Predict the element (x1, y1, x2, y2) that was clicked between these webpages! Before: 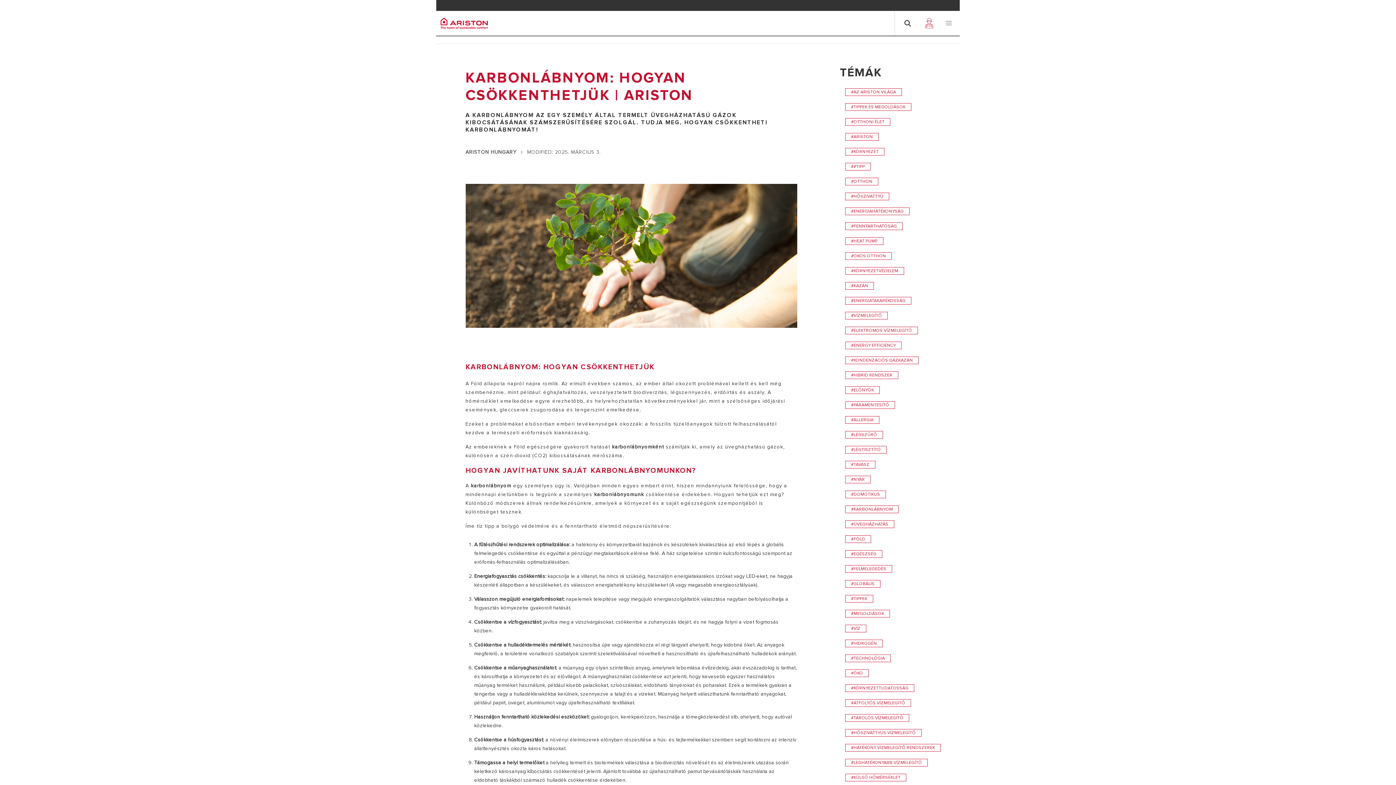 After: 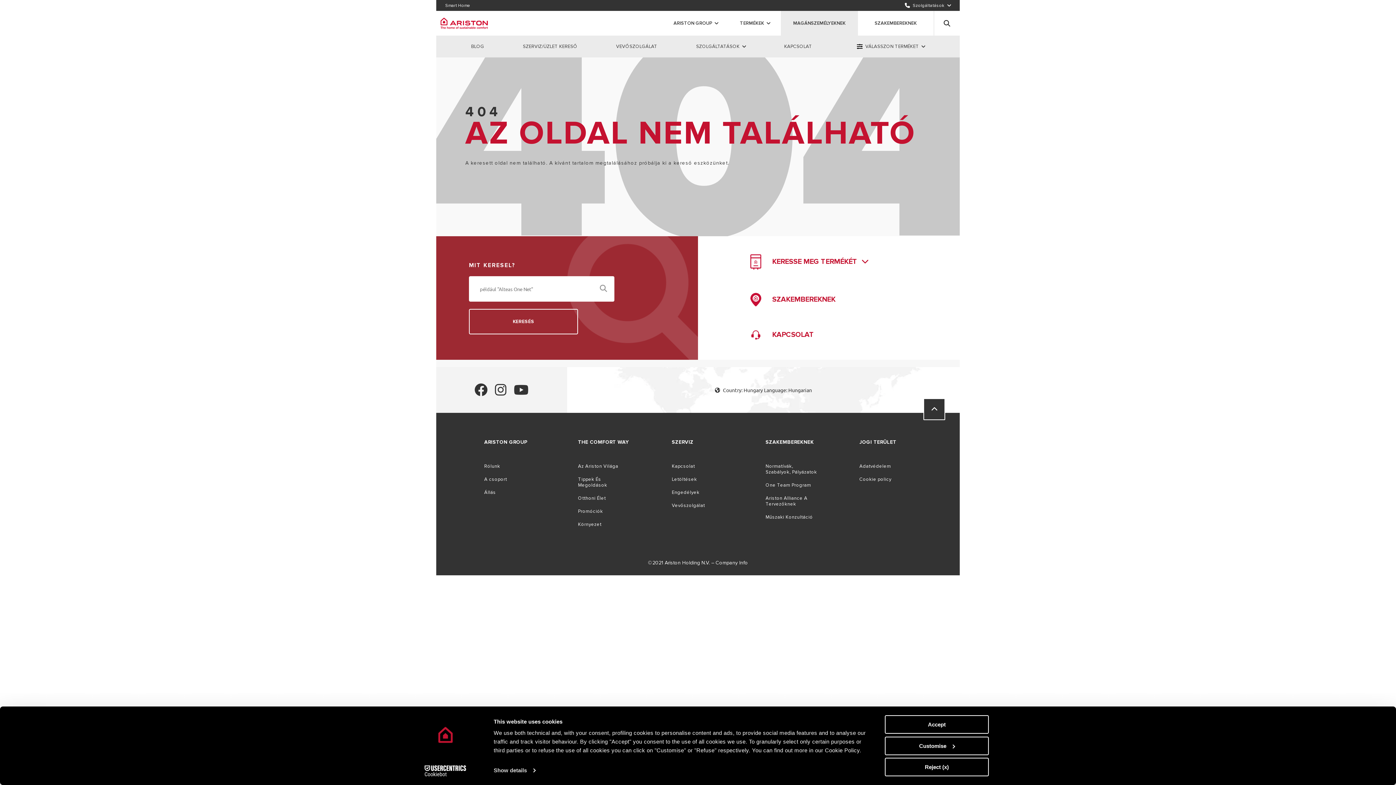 Action: bbox: (845, 580, 880, 588) label: #GLOBÁLIS